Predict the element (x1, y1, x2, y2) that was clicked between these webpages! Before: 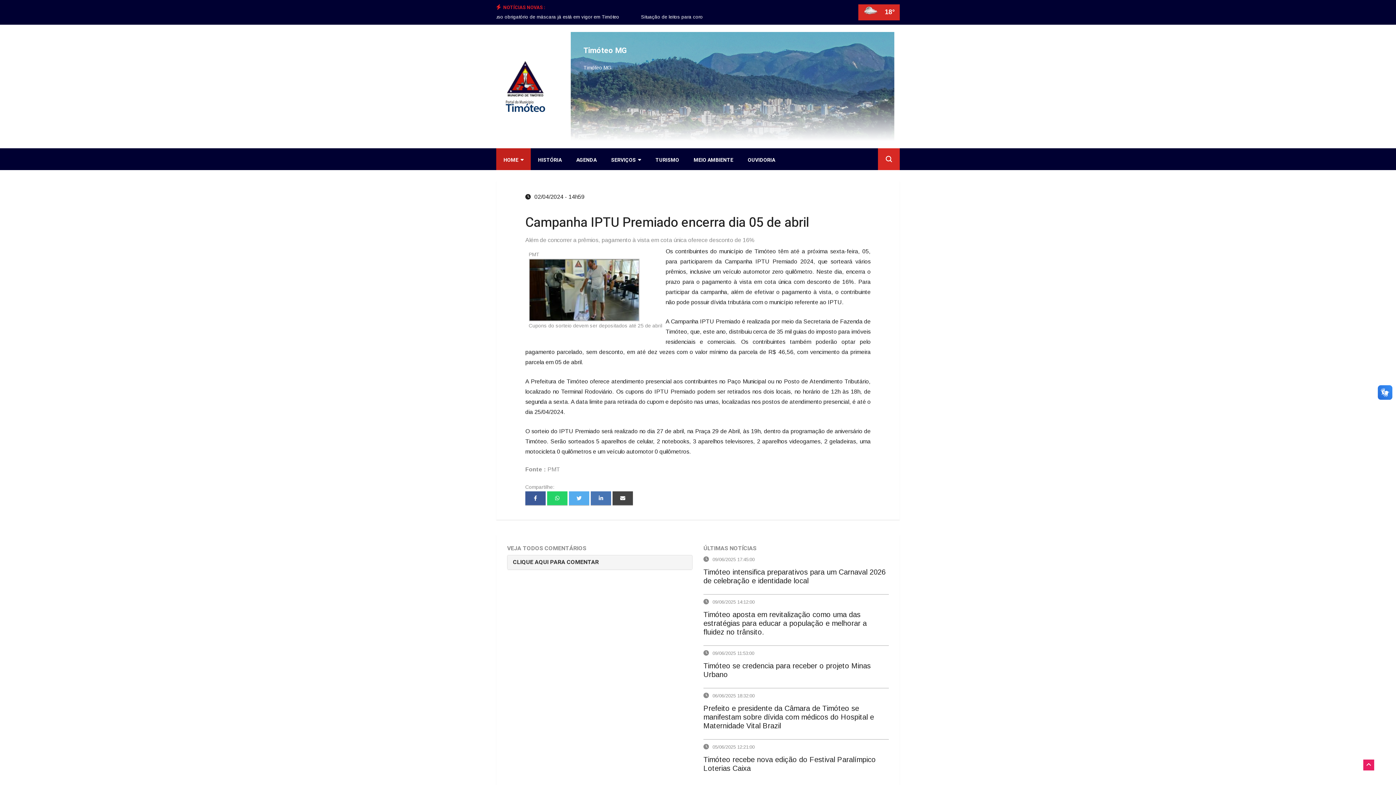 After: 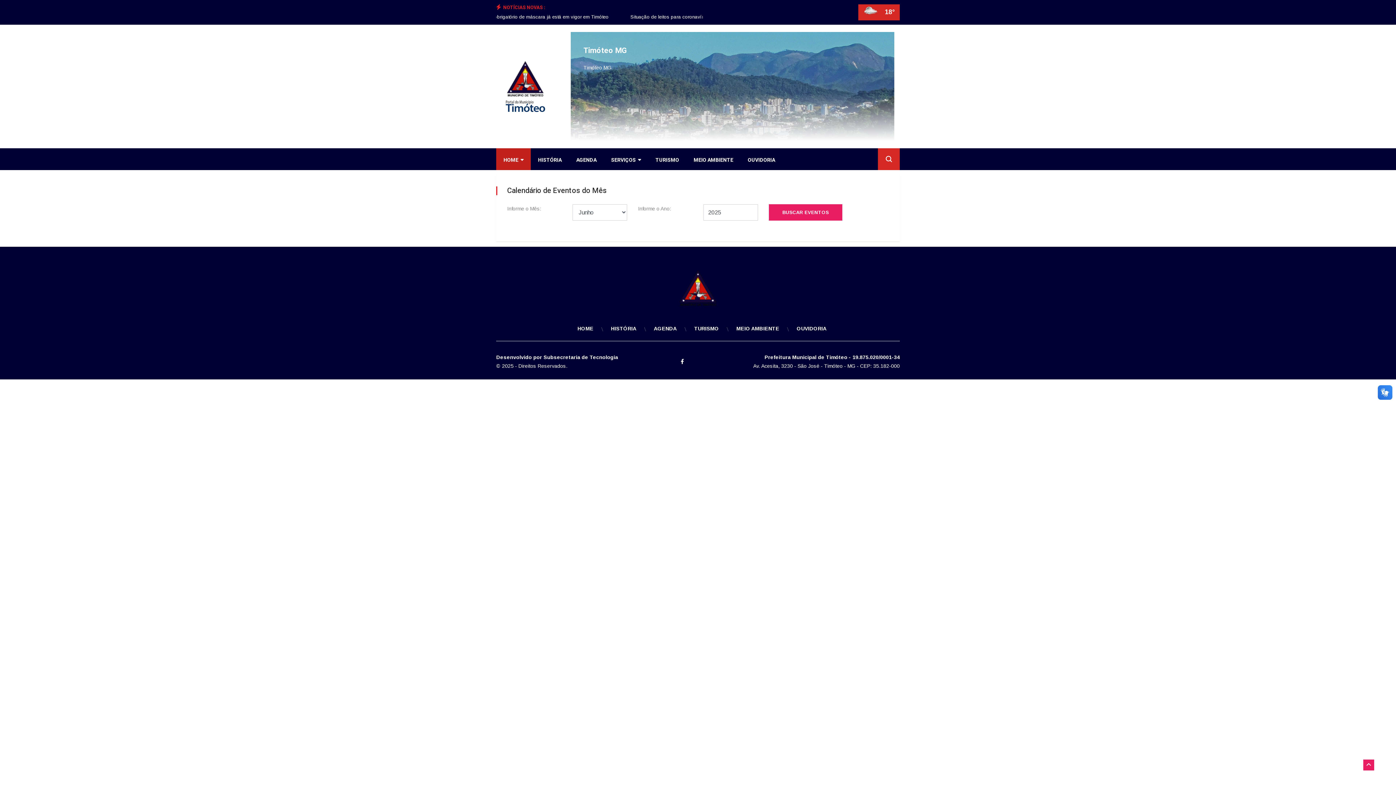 Action: bbox: (569, 148, 604, 170) label: AGENDA